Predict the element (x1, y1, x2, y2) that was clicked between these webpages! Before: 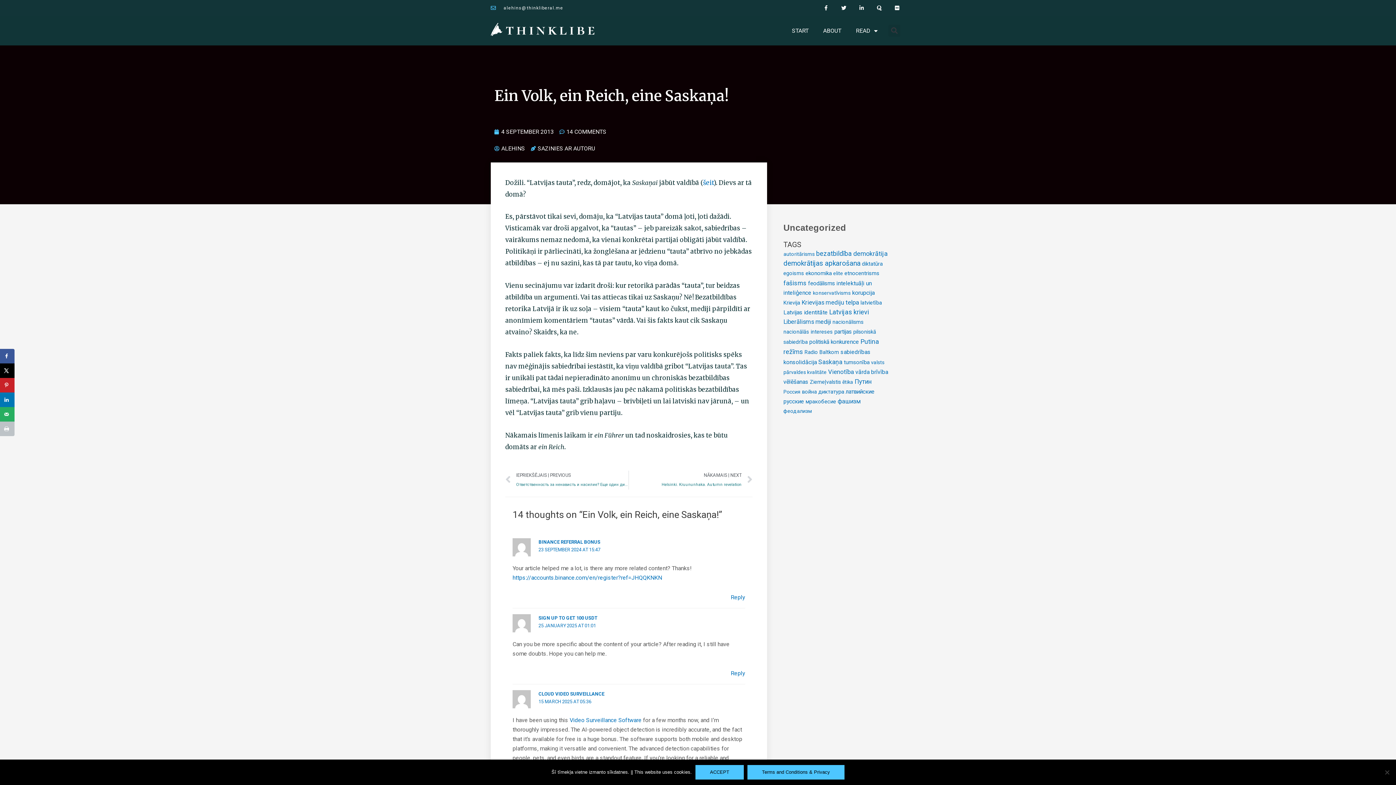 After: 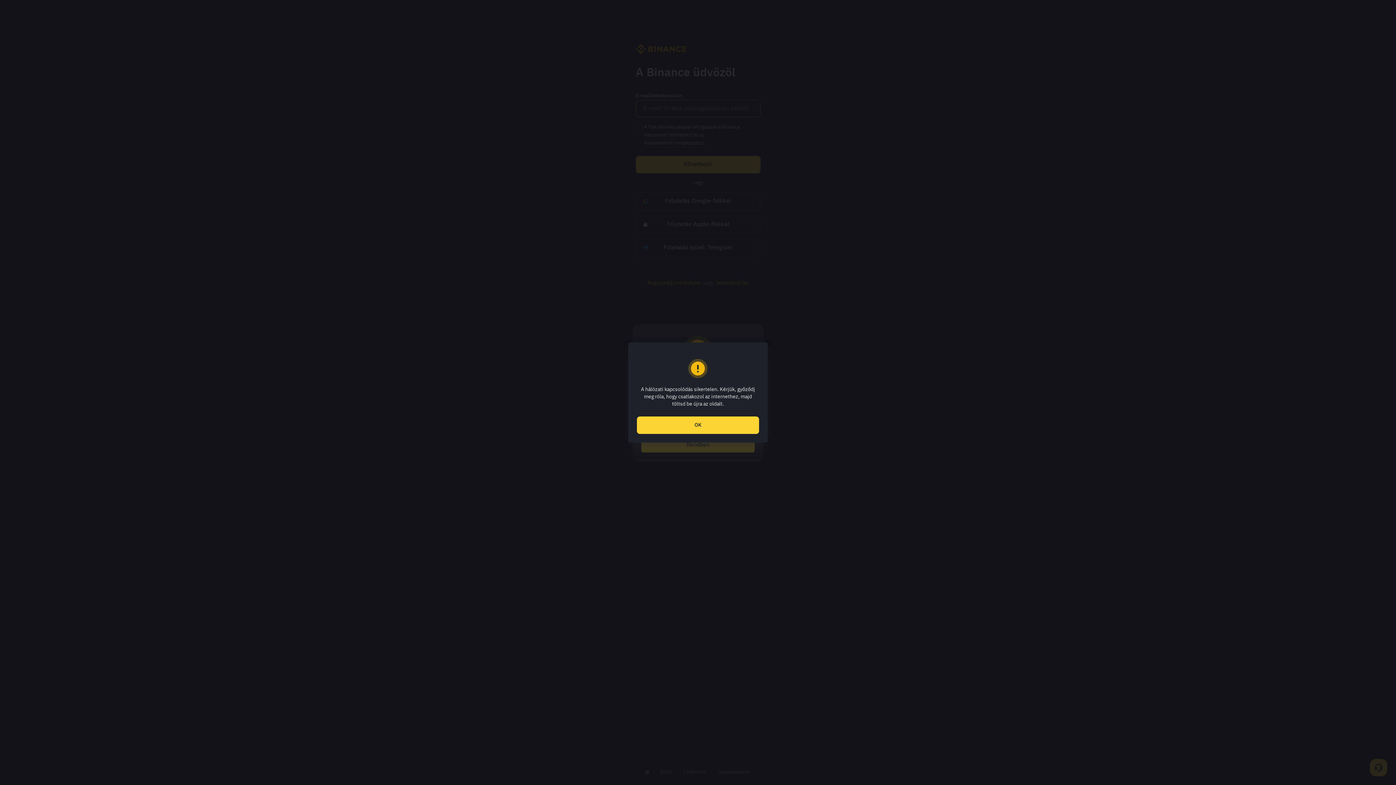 Action: bbox: (538, 615, 597, 621) label: SIGN UP TO GET 100 USDT